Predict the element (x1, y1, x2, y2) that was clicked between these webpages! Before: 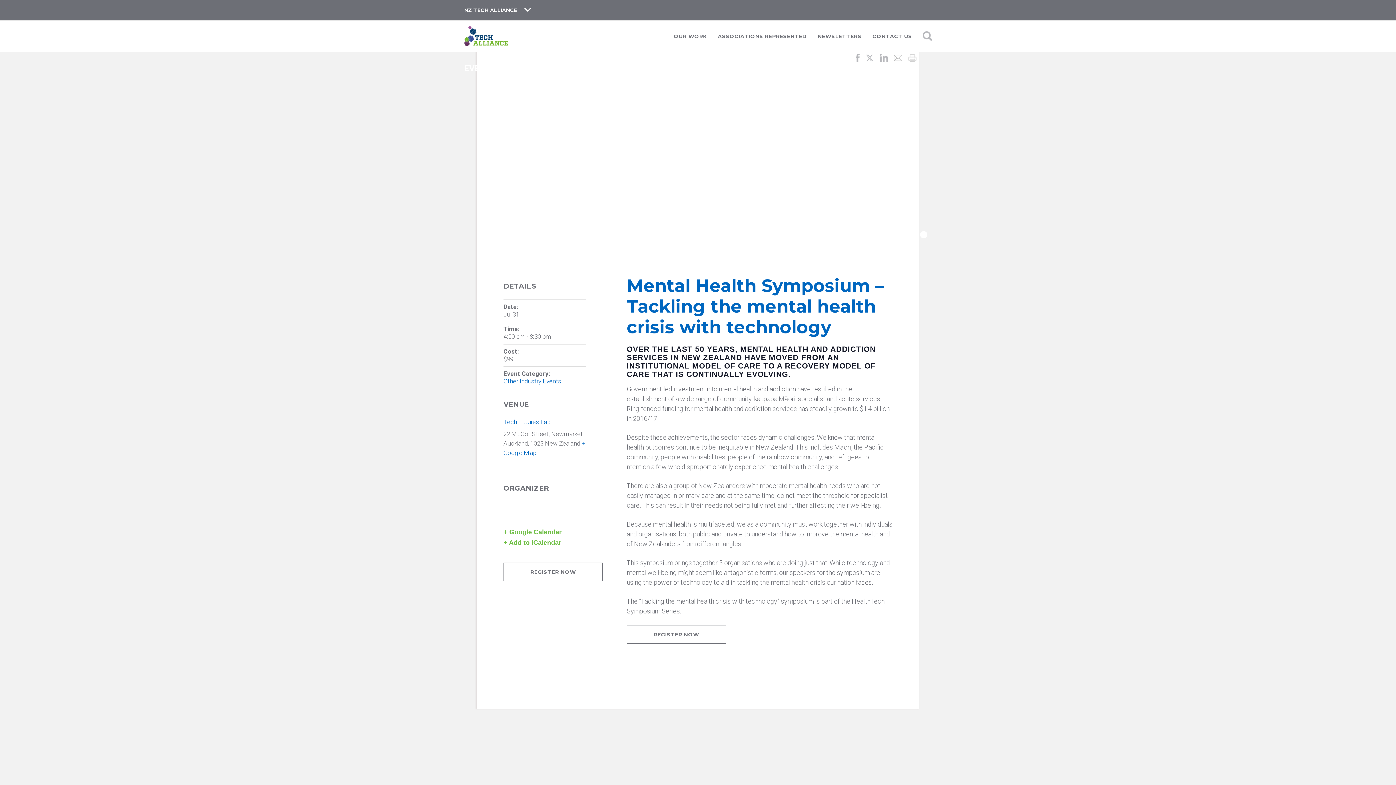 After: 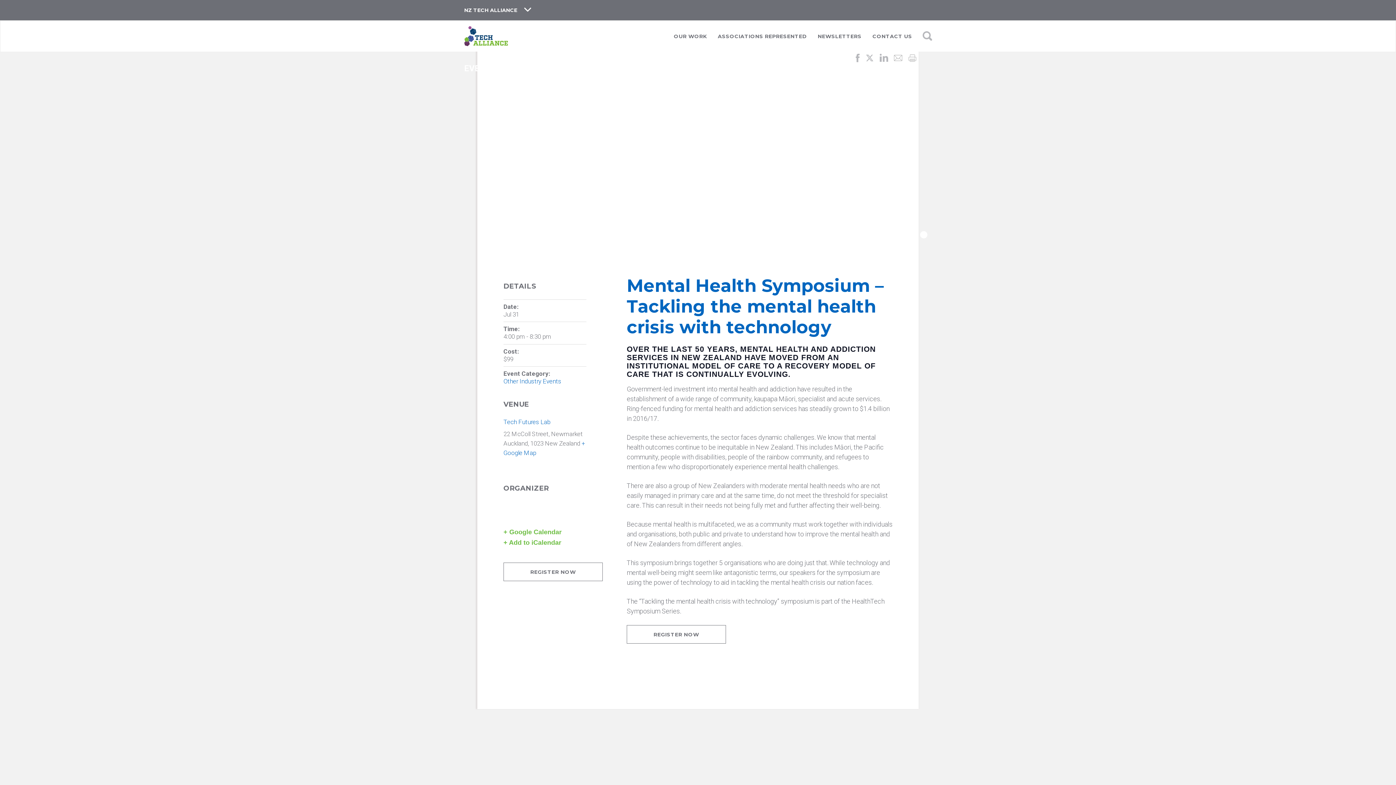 Action: bbox: (879, 51, 889, 62)